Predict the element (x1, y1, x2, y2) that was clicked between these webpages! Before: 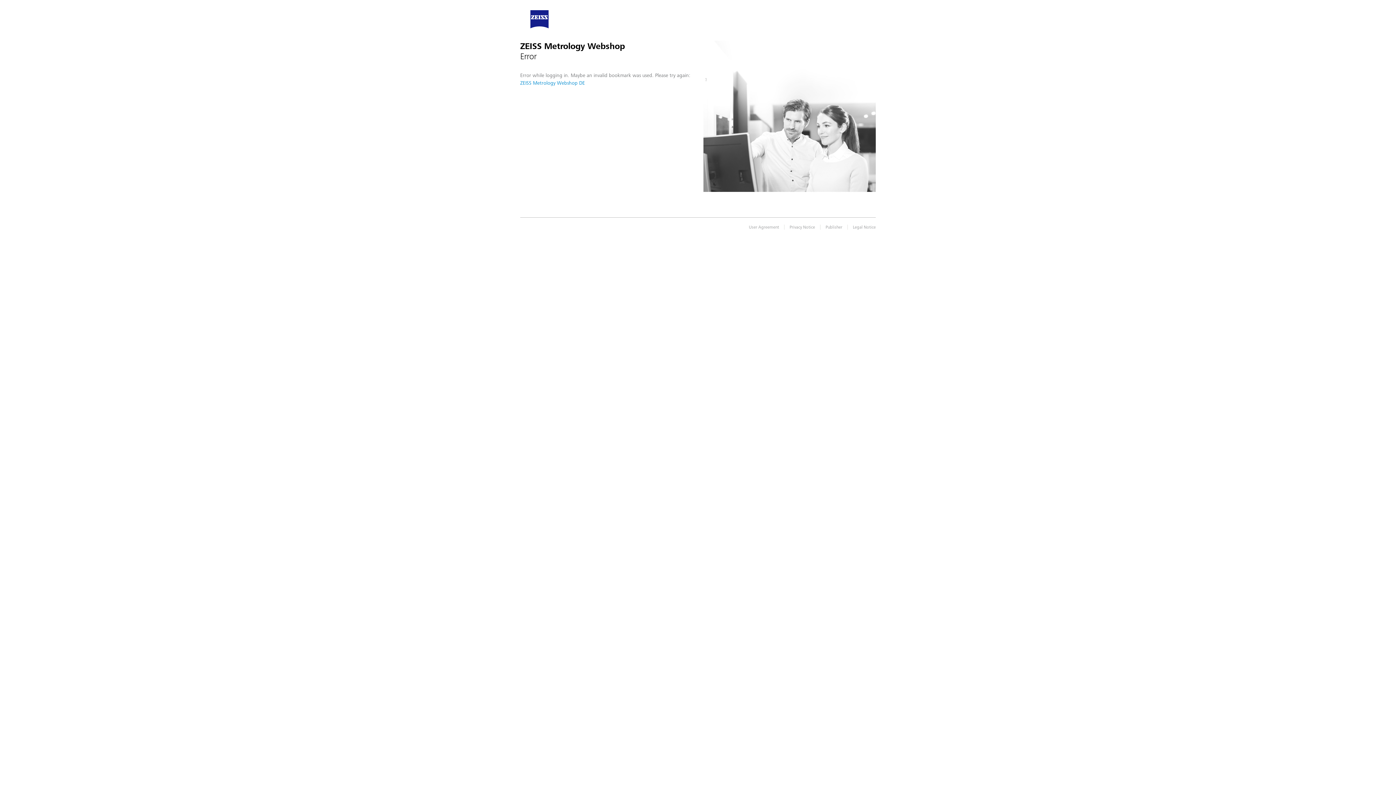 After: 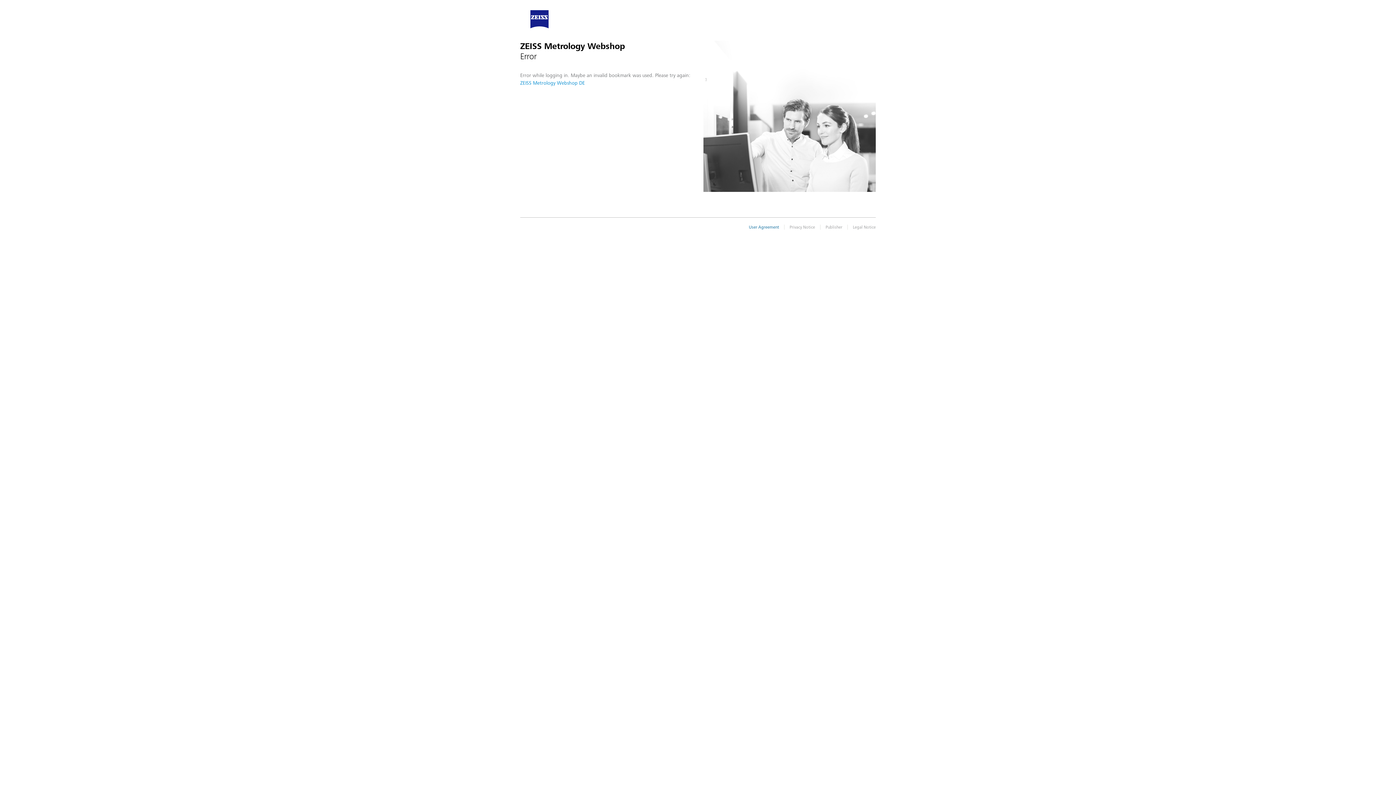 Action: bbox: (749, 224, 779, 230) label: User Agreement